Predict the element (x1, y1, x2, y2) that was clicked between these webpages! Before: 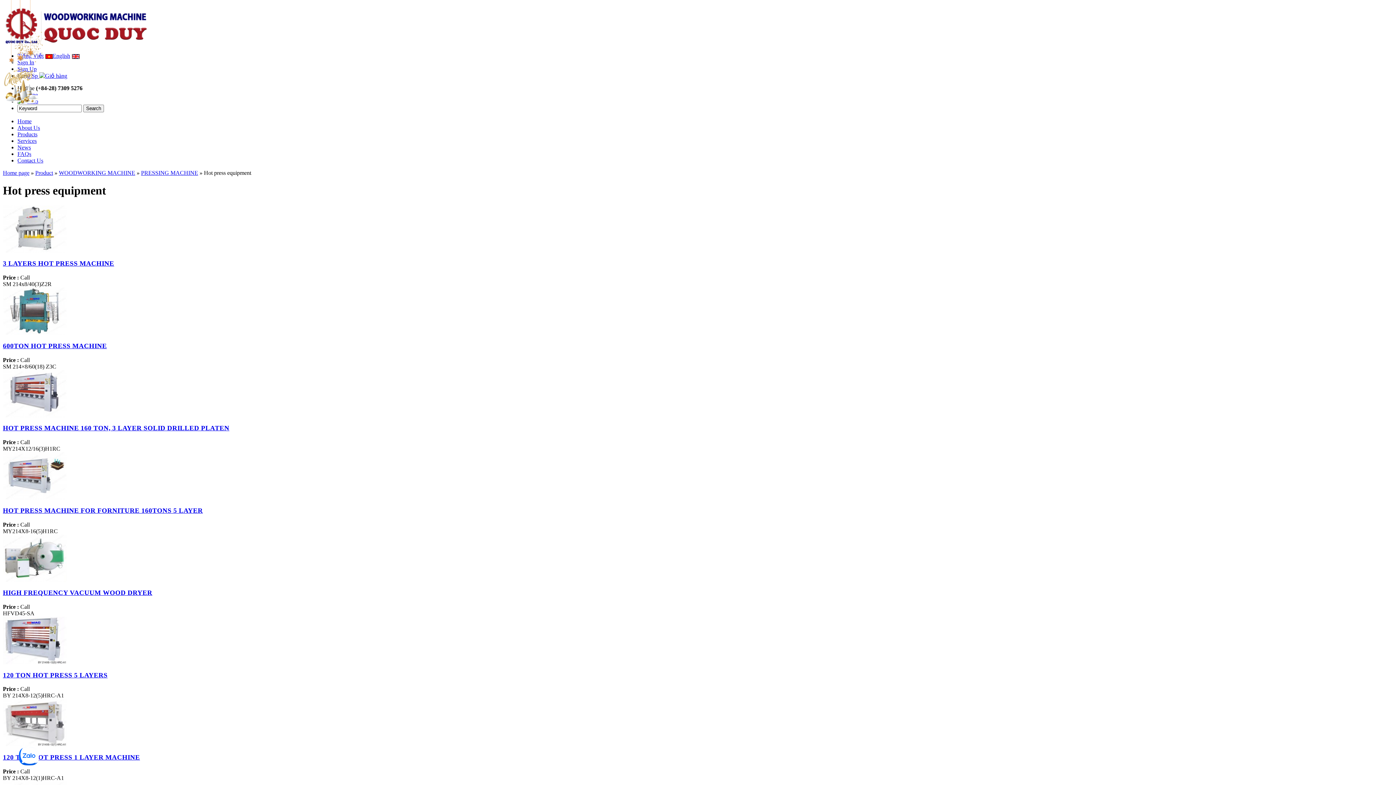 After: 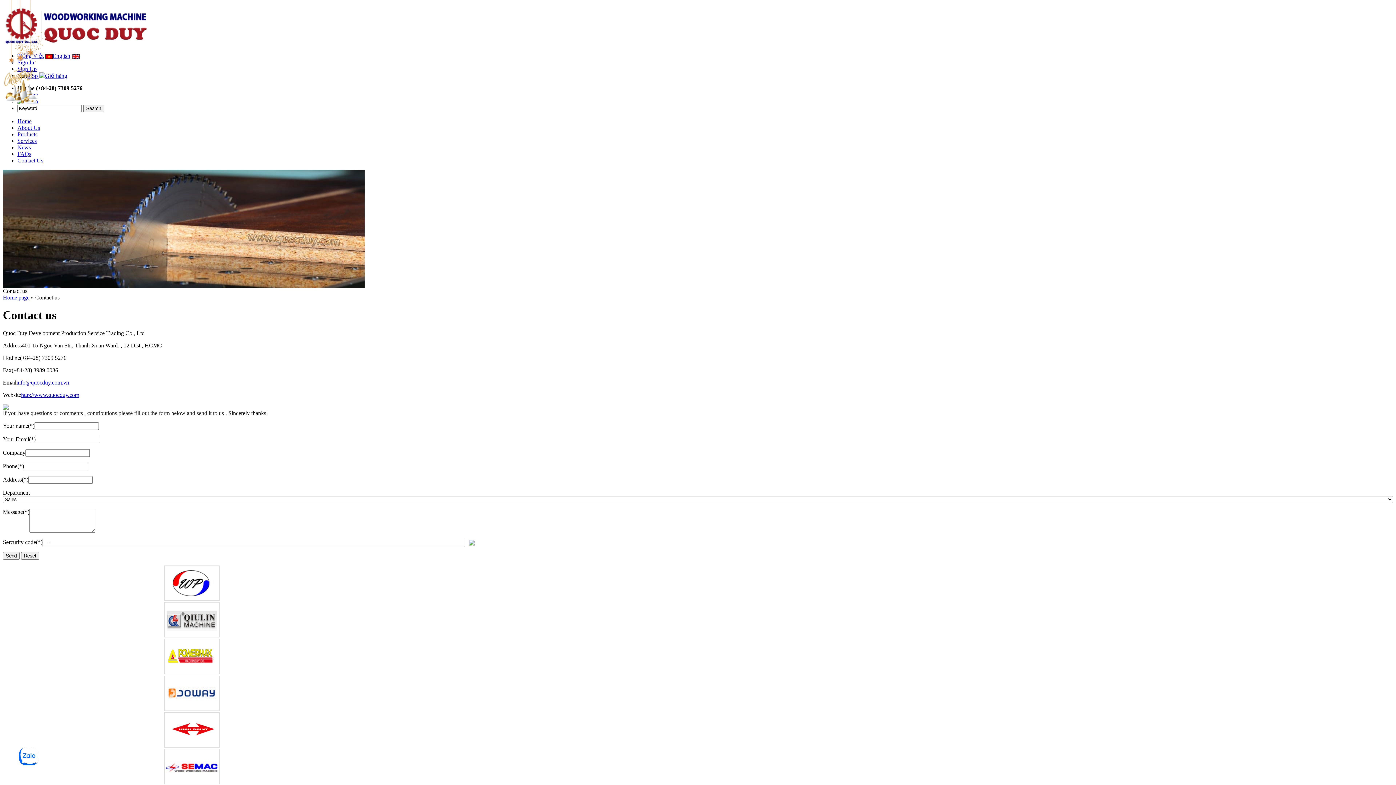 Action: label: Contact Us bbox: (17, 157, 43, 163)